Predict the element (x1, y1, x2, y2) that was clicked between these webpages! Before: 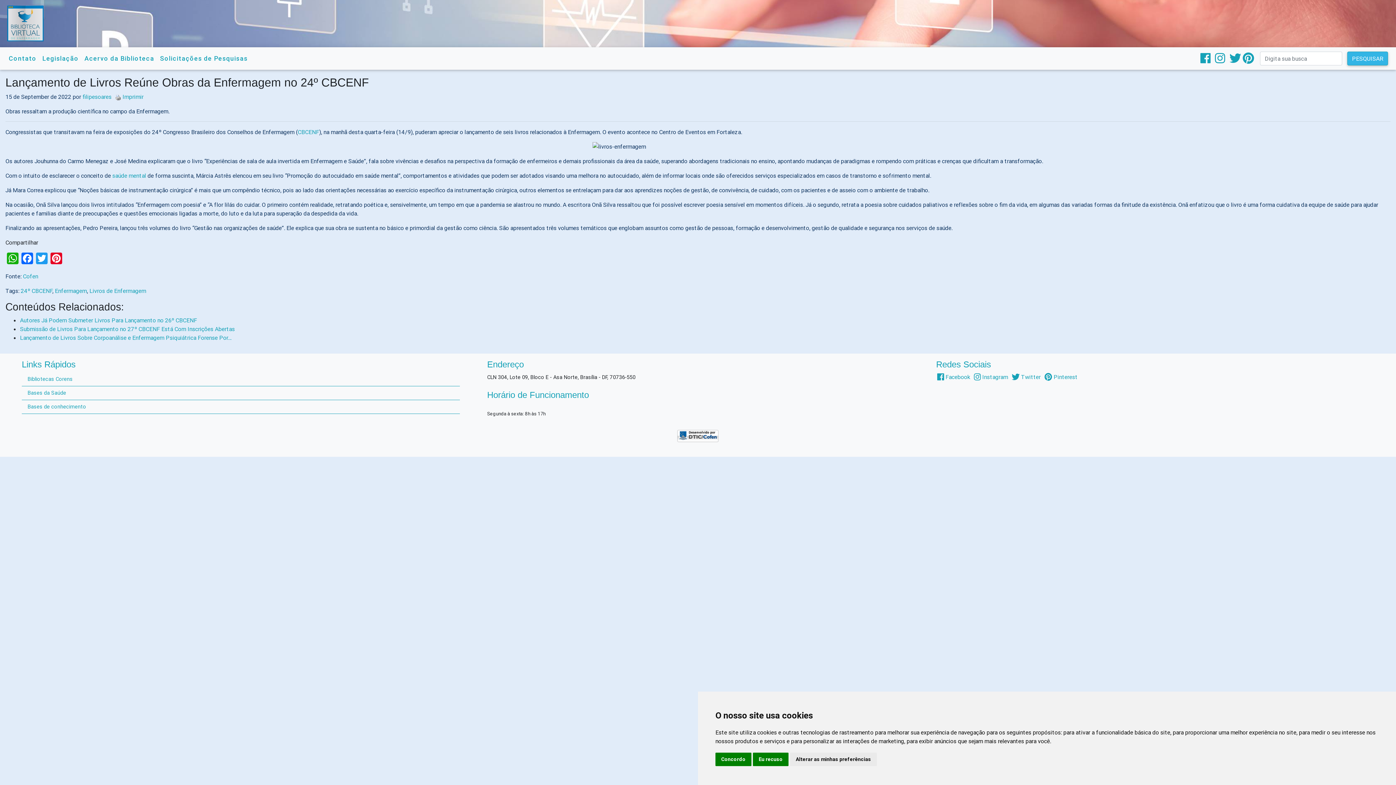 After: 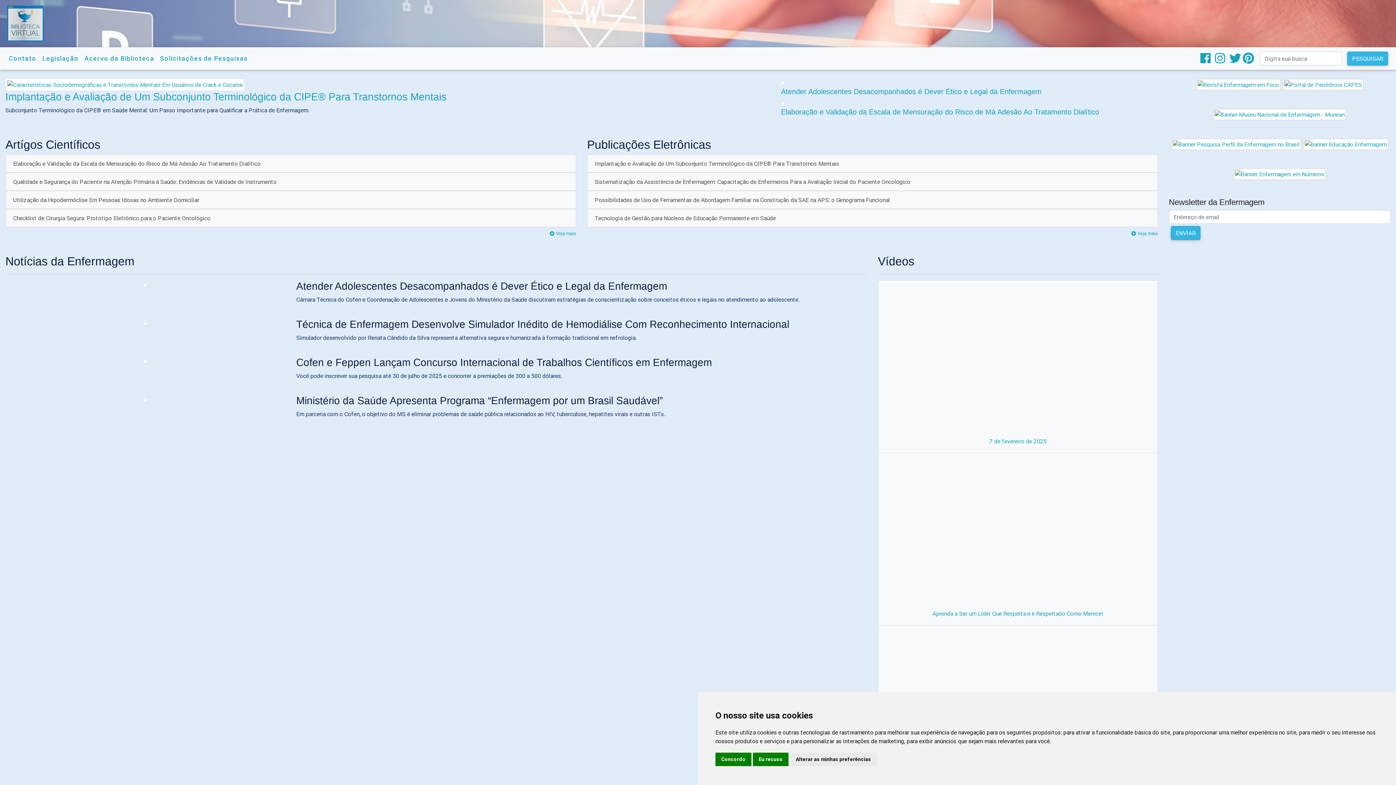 Action: bbox: (0, 0, 43, 43)